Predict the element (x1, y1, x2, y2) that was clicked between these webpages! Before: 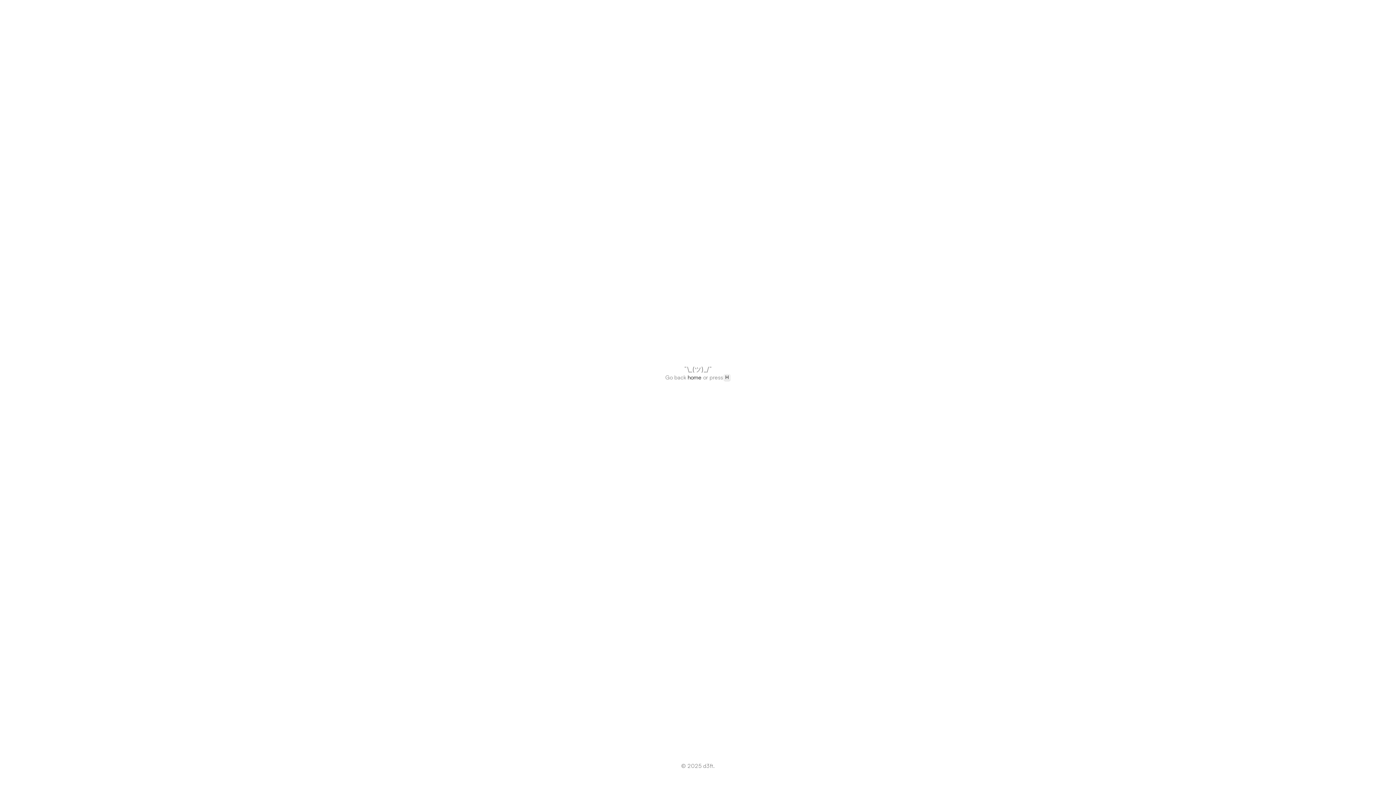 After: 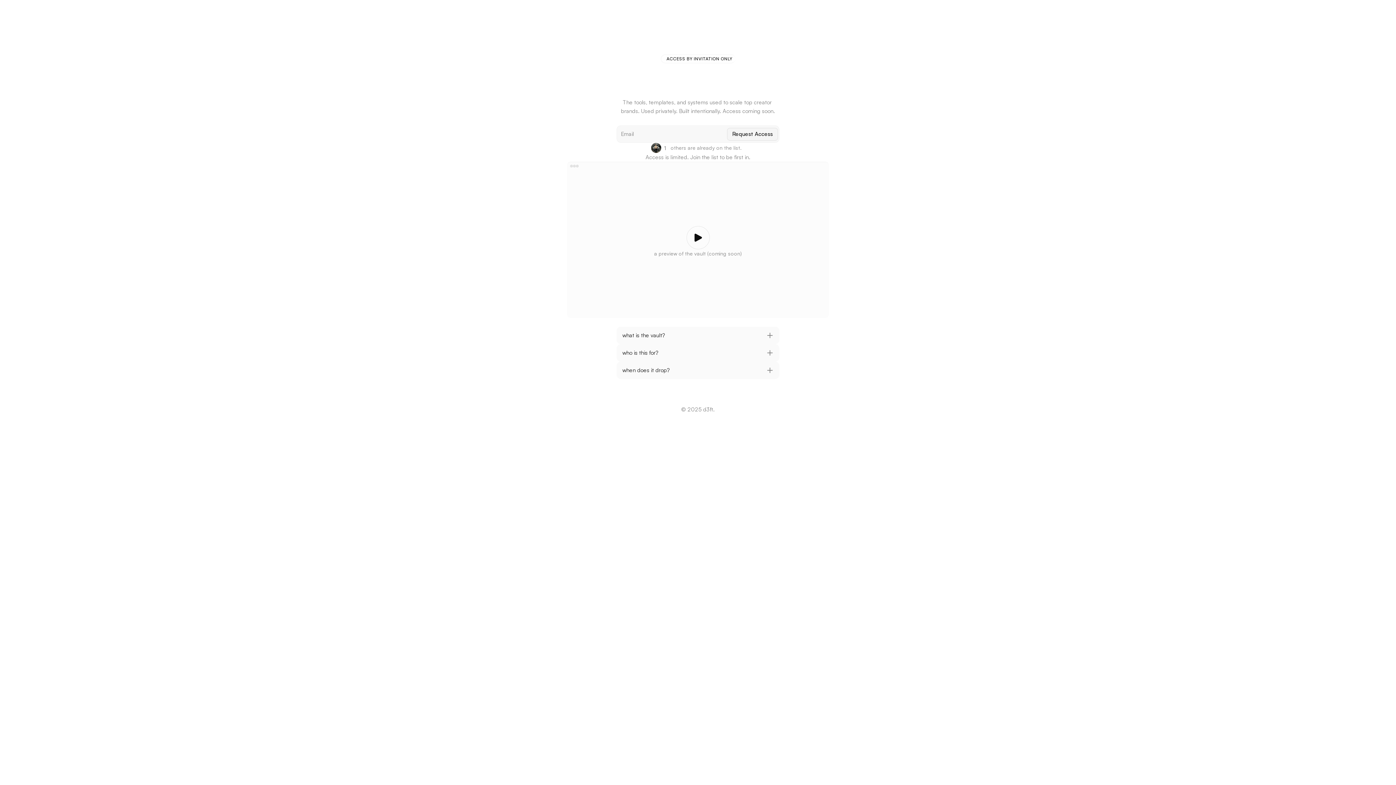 Action: label: home bbox: (687, 374, 701, 381)